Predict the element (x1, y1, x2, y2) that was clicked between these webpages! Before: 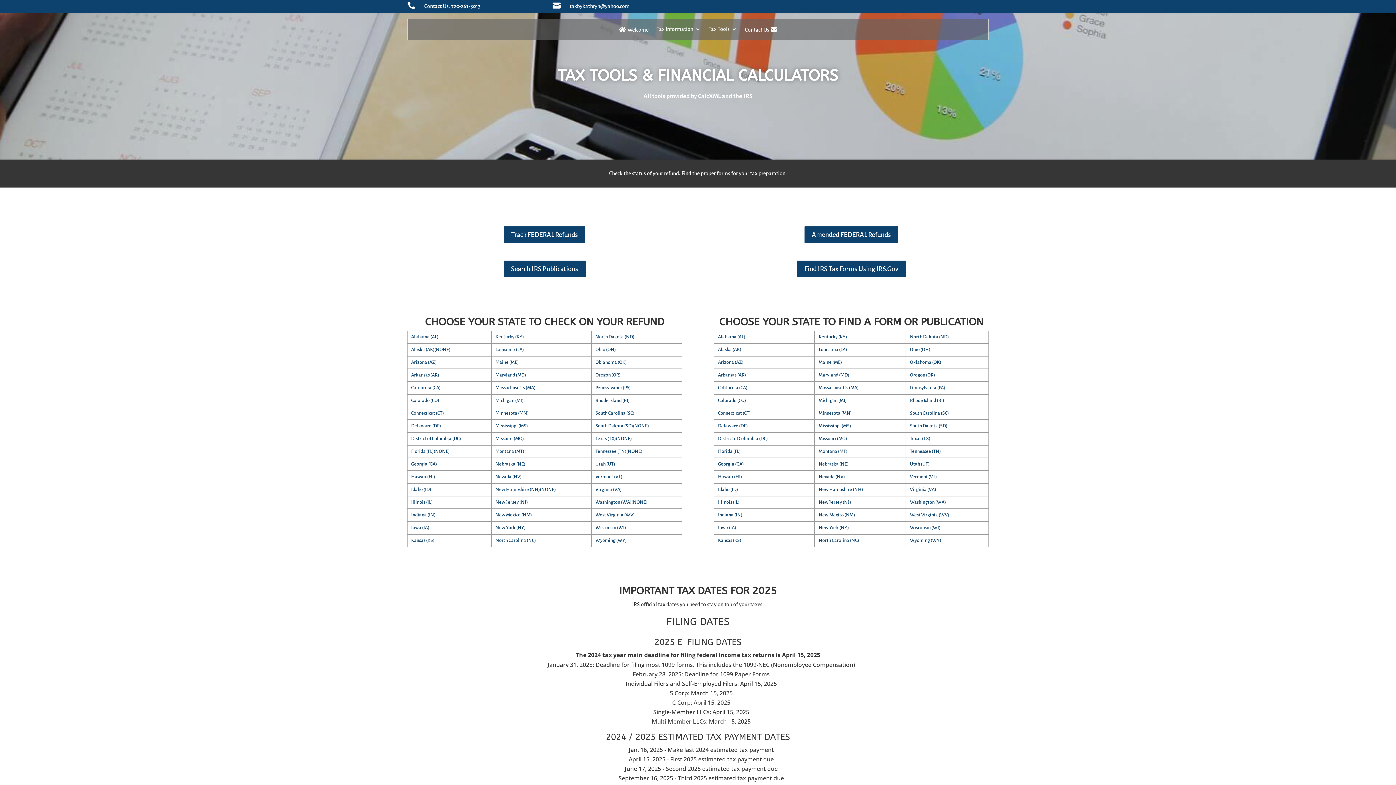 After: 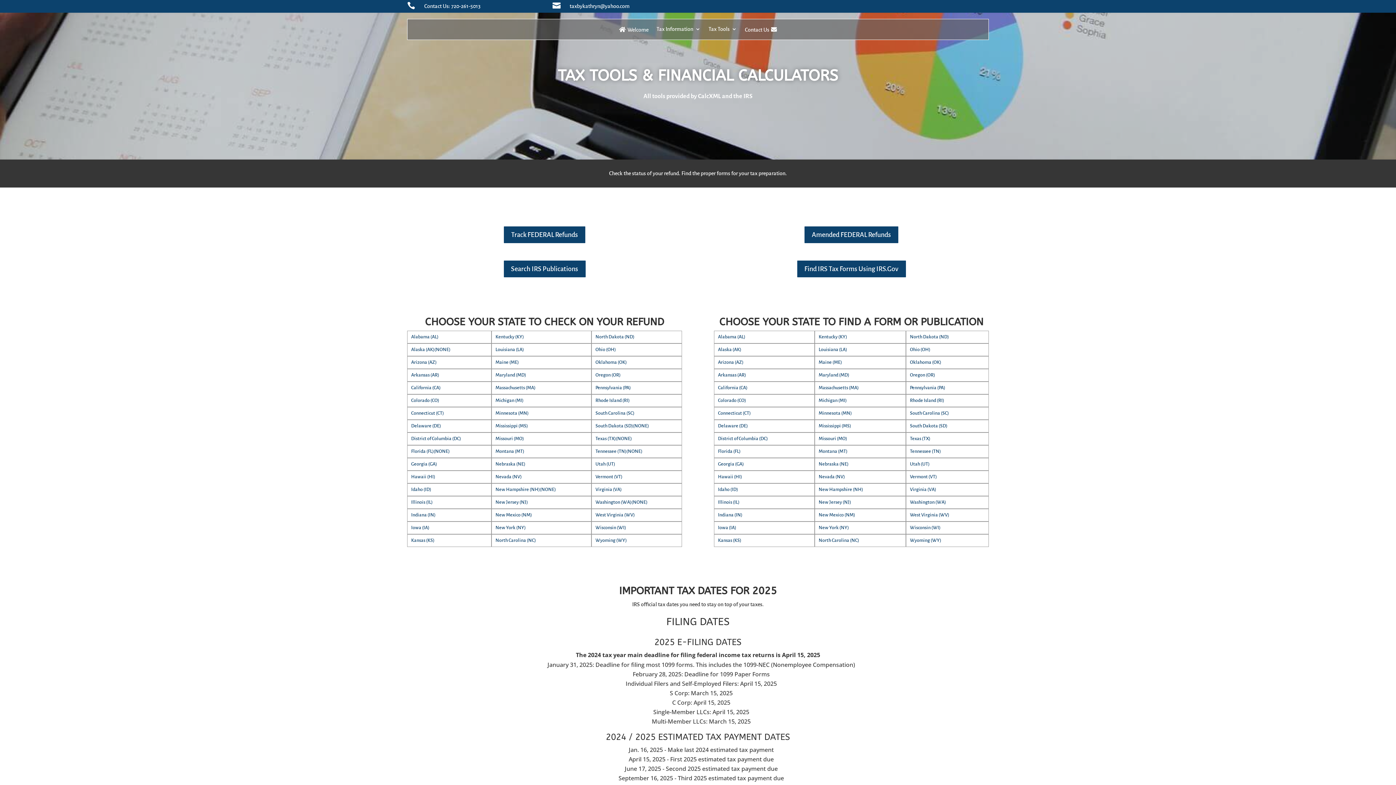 Action: bbox: (411, 385, 440, 390) label: California (CA)